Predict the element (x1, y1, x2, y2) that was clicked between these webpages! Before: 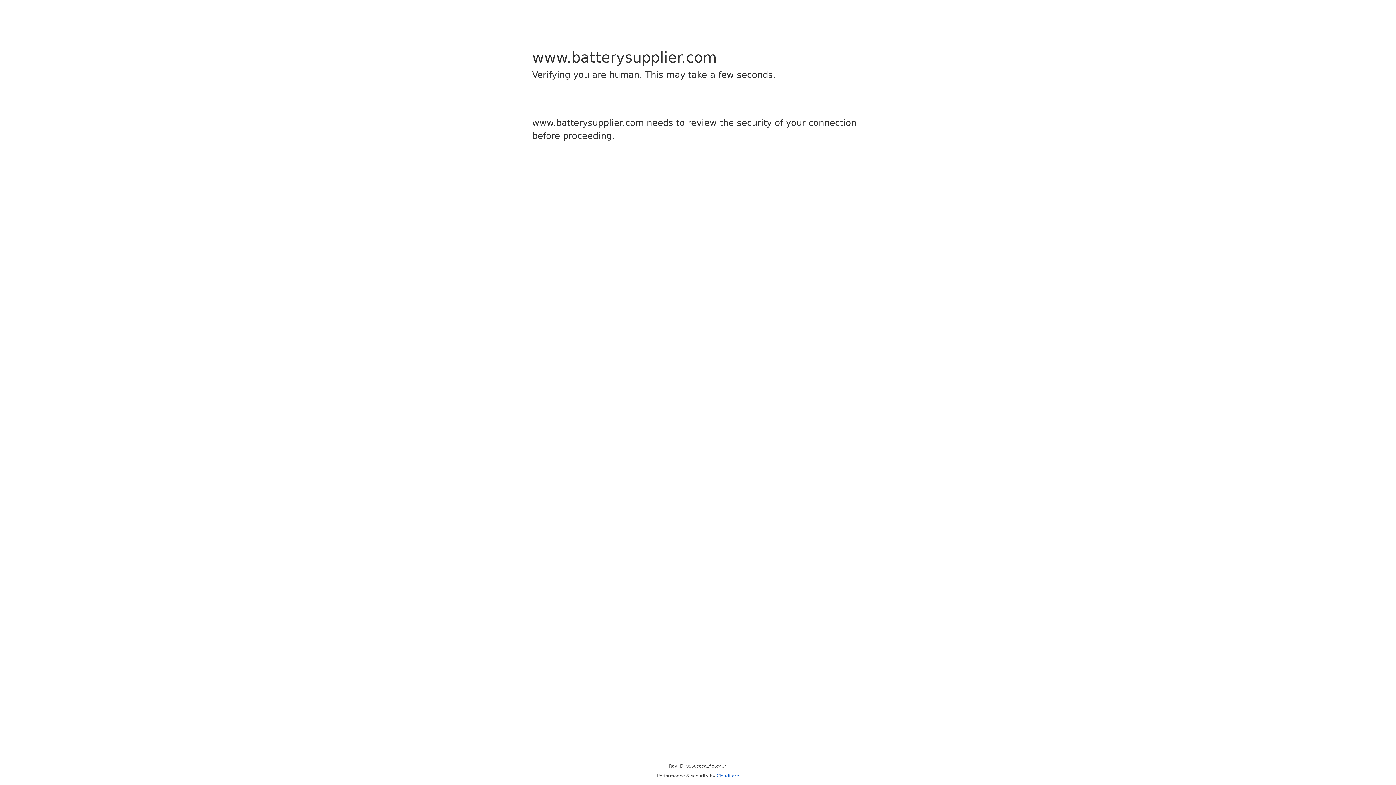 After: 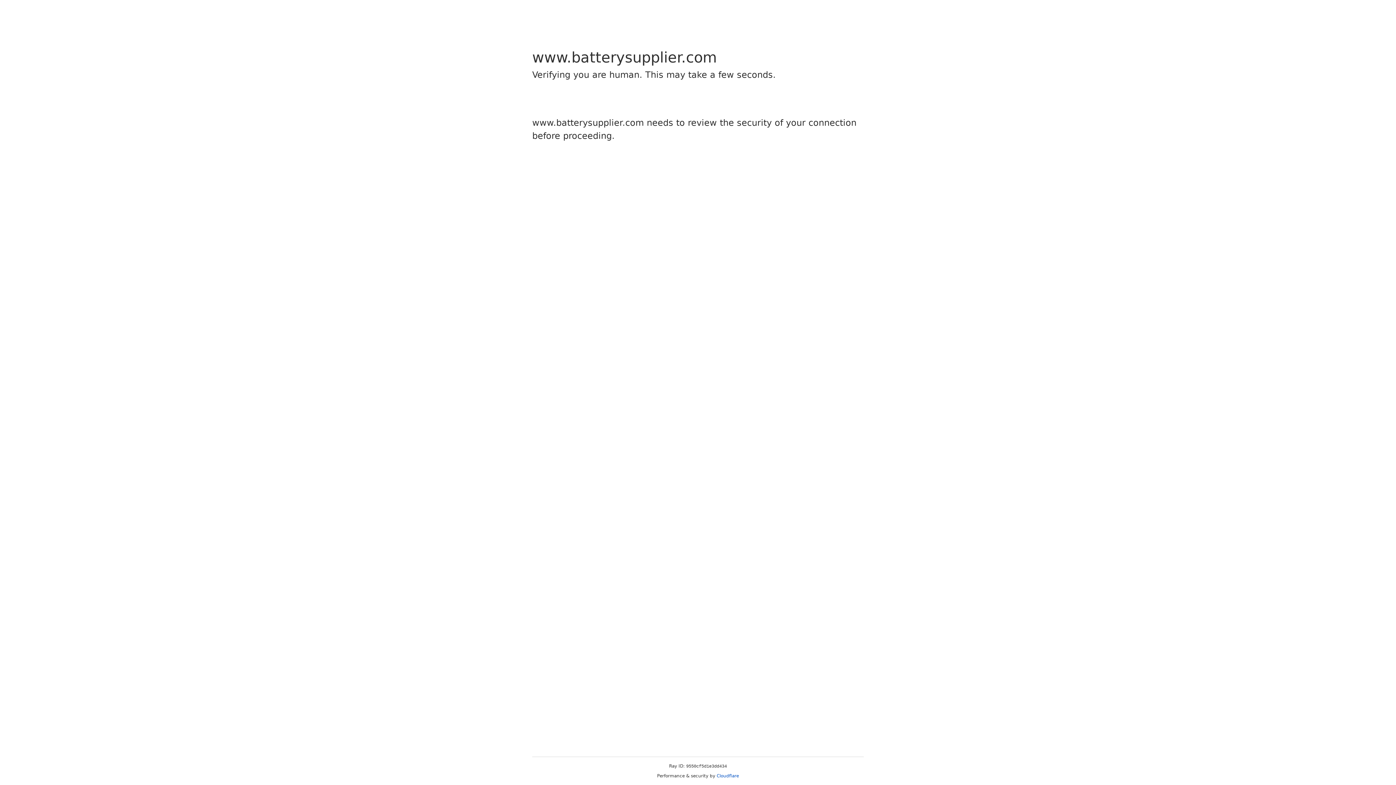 Action: bbox: (716, 773, 739, 778) label: Cloudflare